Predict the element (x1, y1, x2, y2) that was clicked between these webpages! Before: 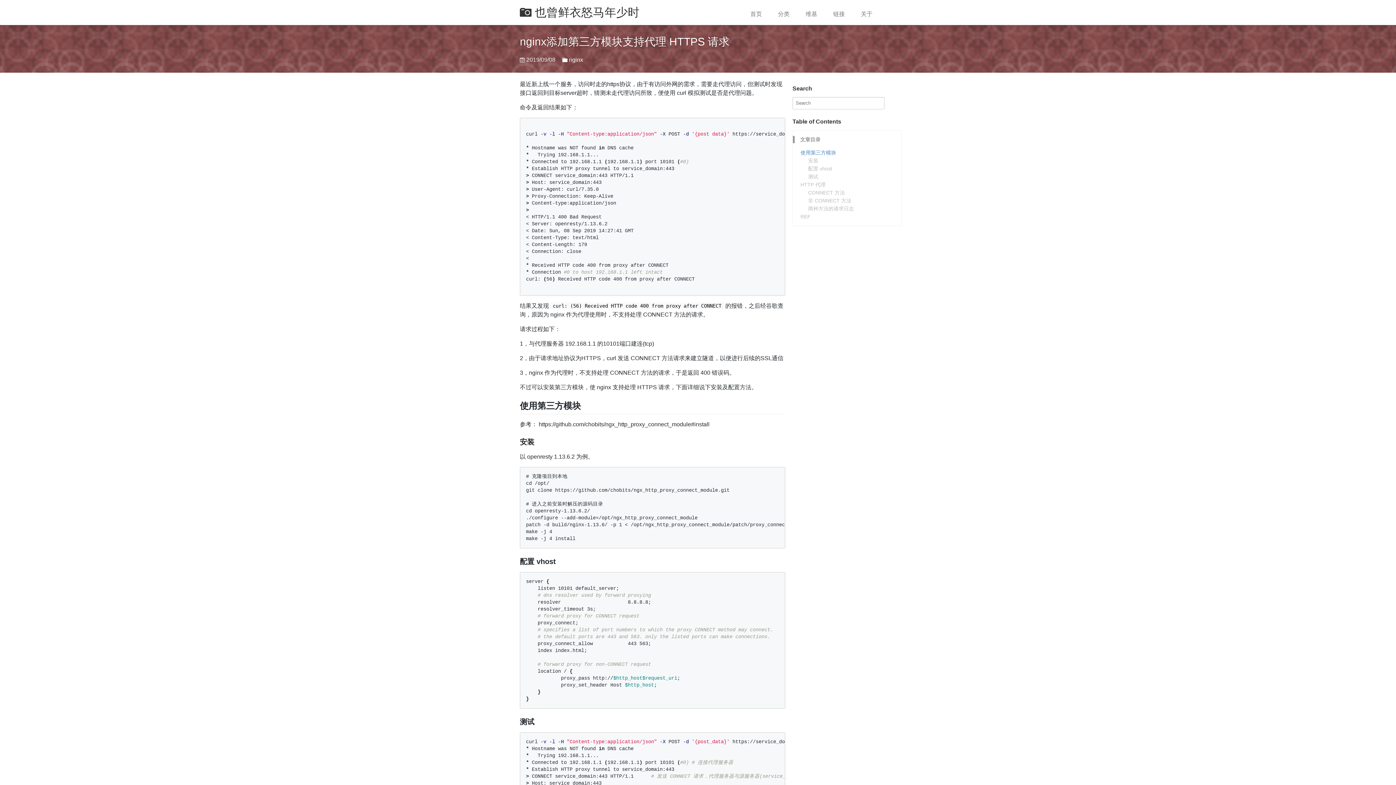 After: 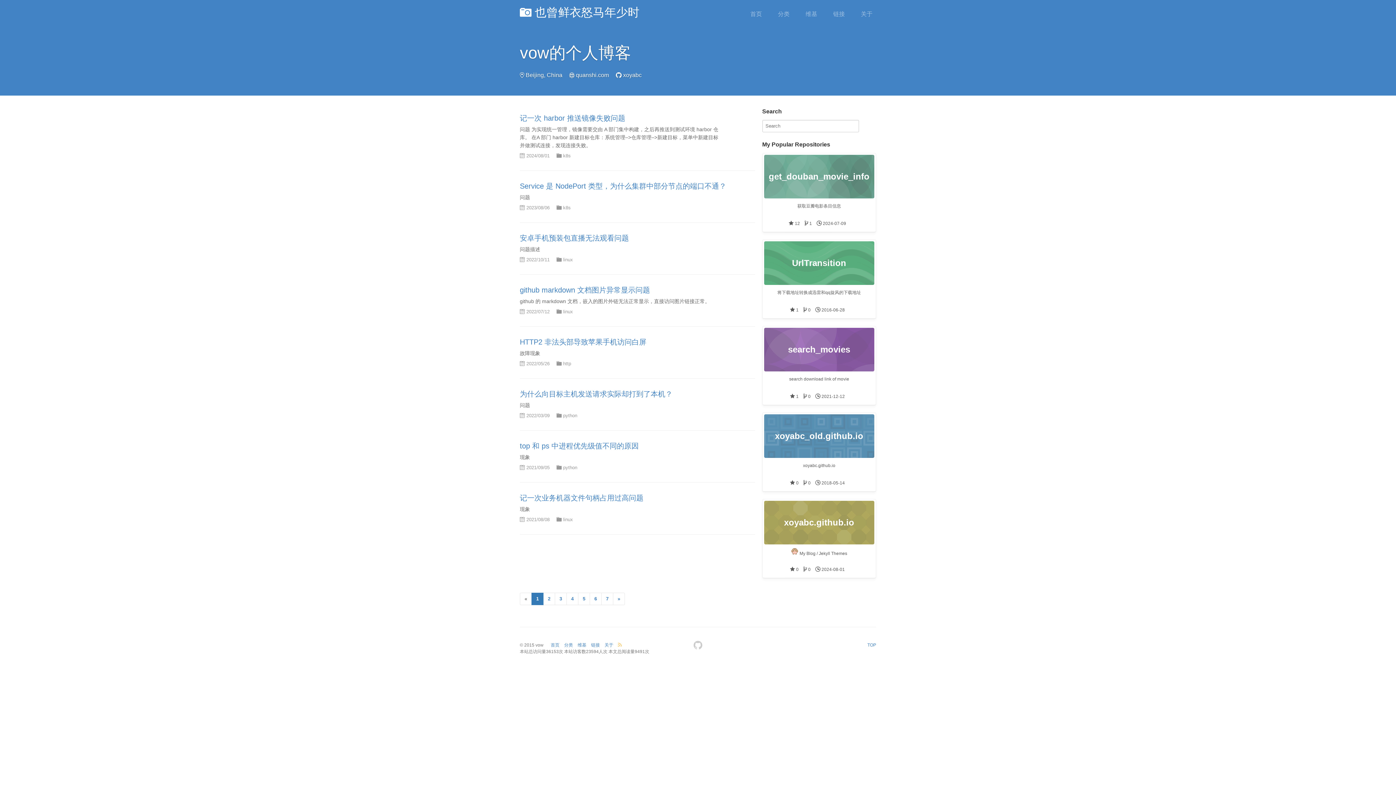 Action: bbox: (520, 5, 639, 18) label:  也曾鲜衣怒马年少时